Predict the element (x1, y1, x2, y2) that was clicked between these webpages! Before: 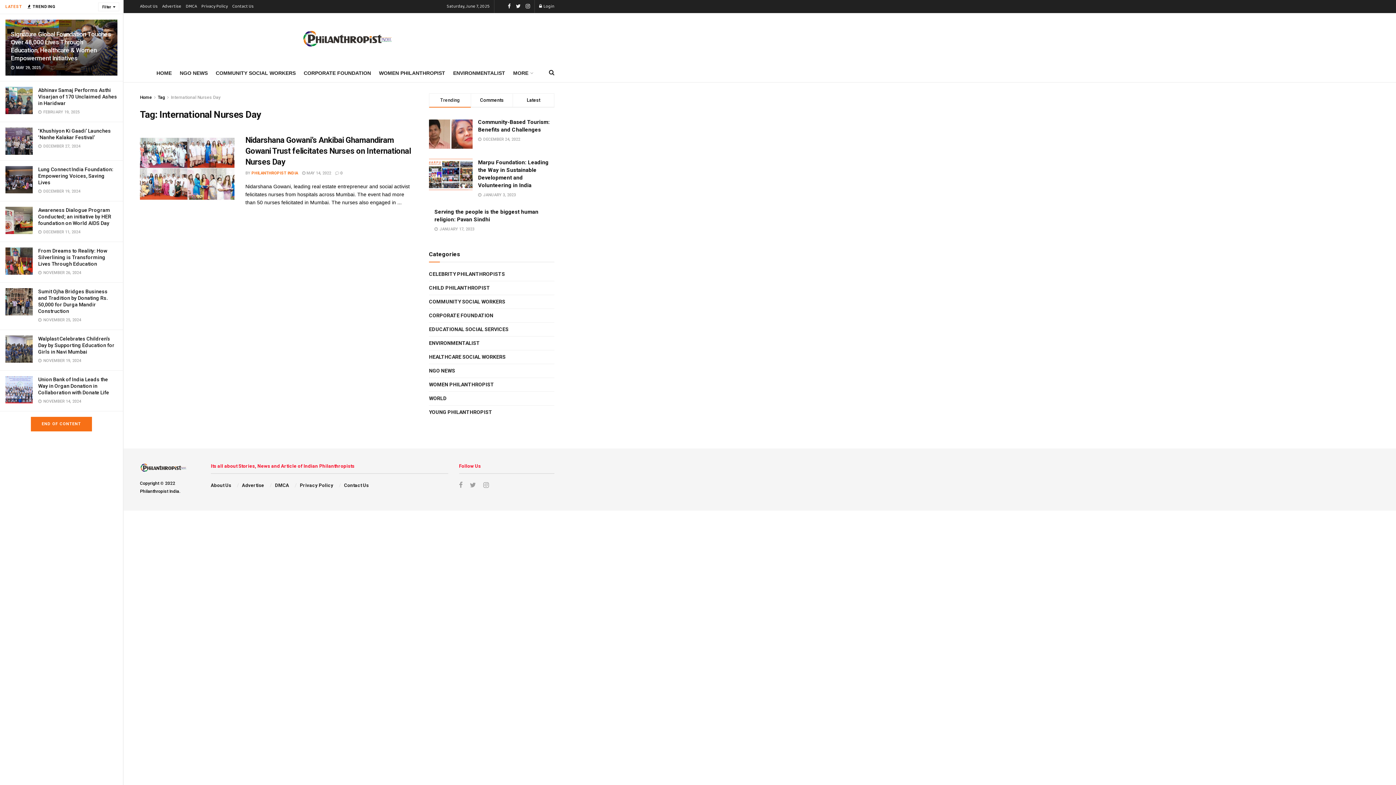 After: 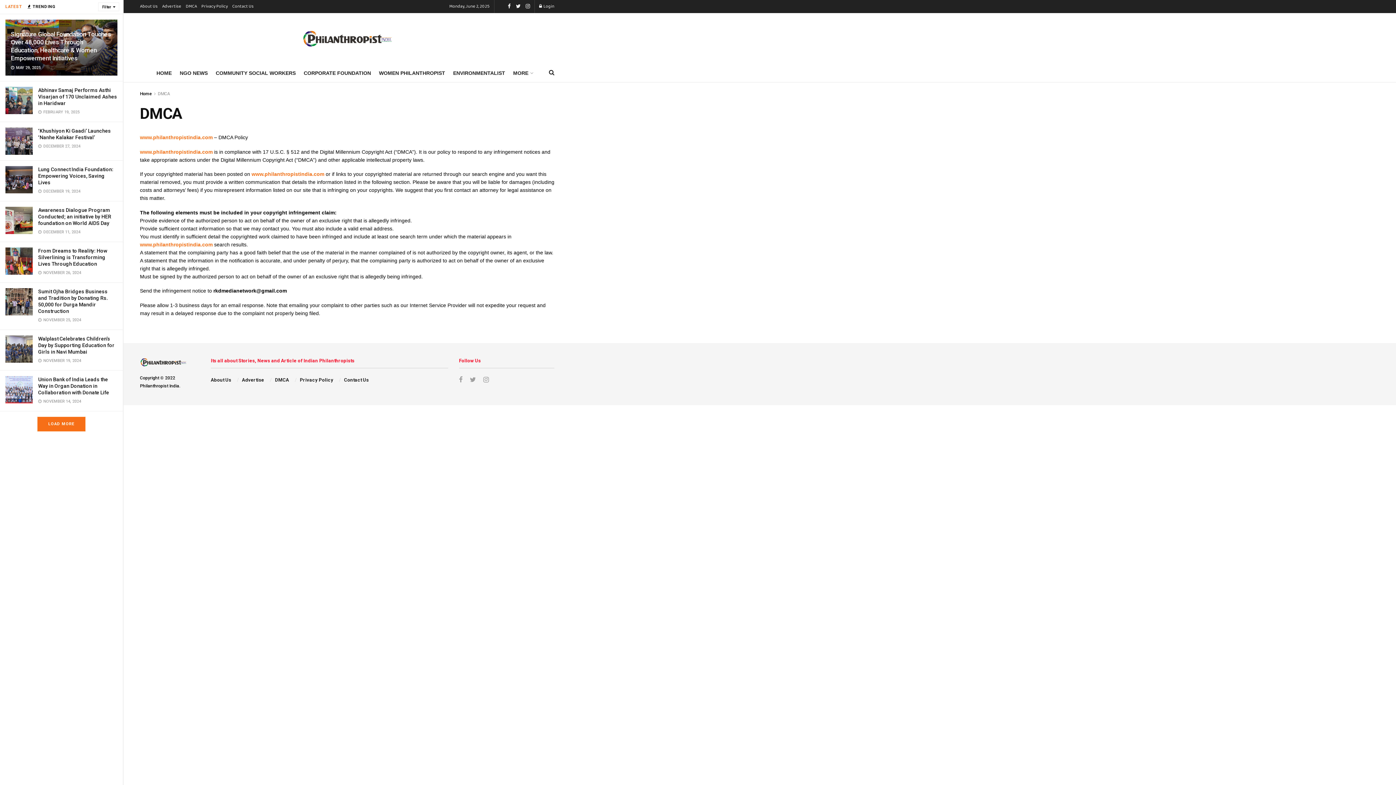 Action: label: DMCA bbox: (274, 482, 289, 488)